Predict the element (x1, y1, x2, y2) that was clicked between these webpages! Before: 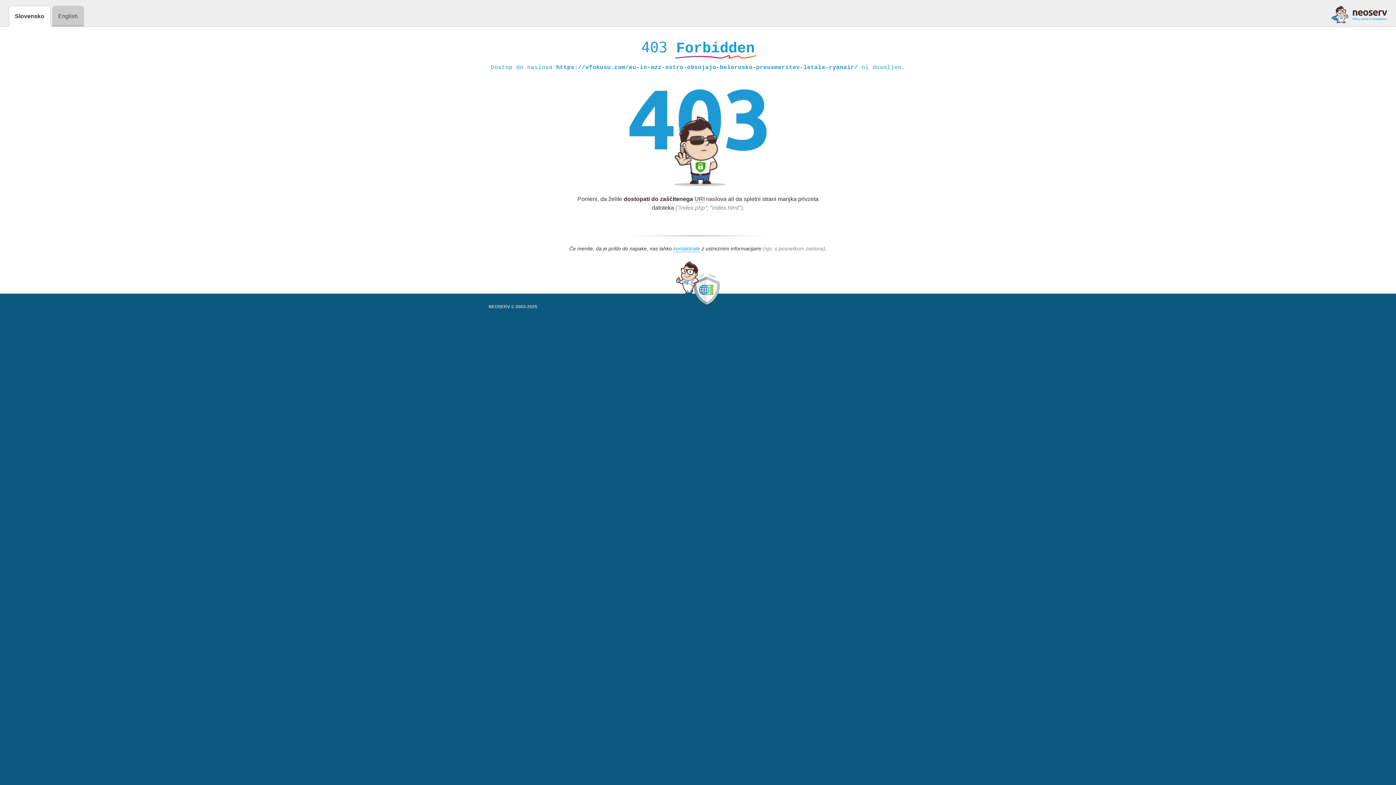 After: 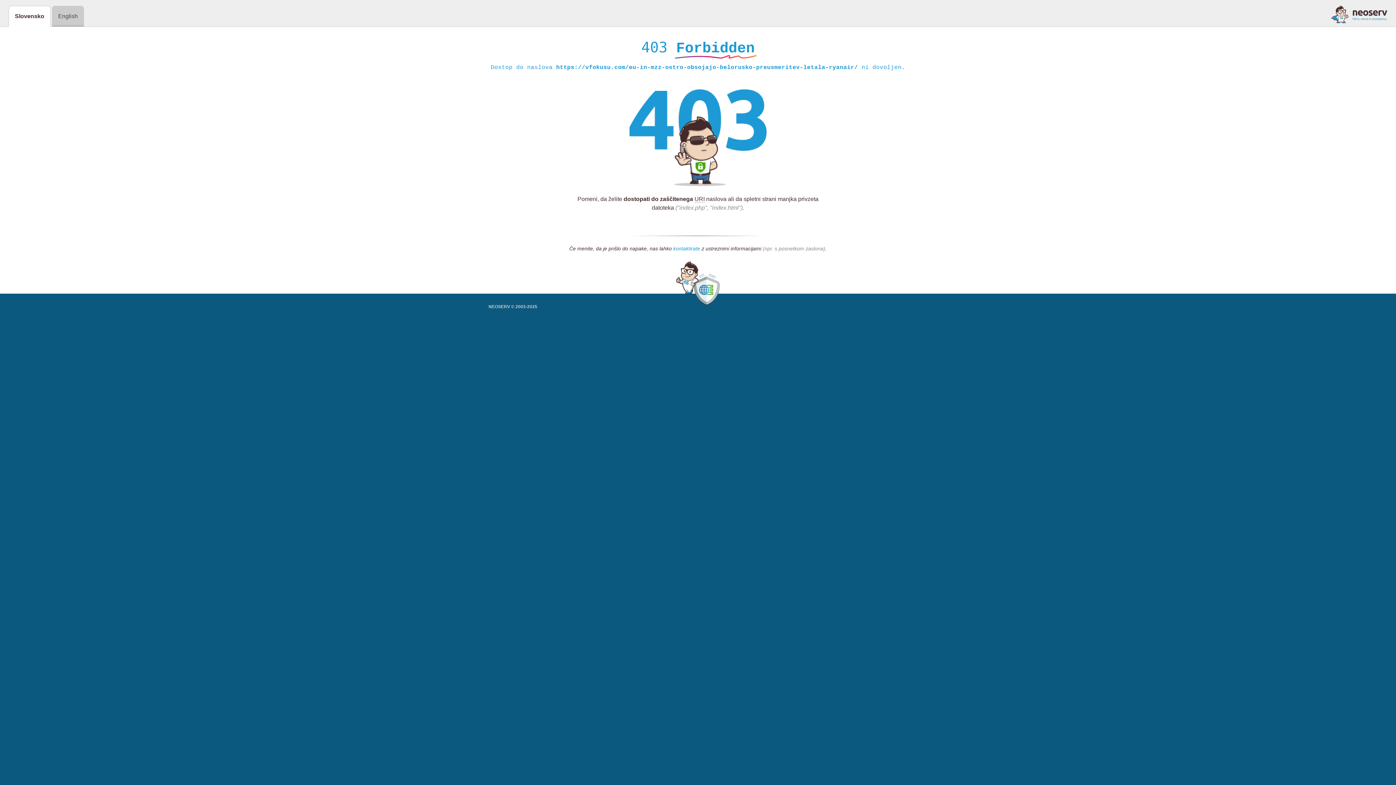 Action: label: kontaktirate bbox: (673, 245, 700, 252)